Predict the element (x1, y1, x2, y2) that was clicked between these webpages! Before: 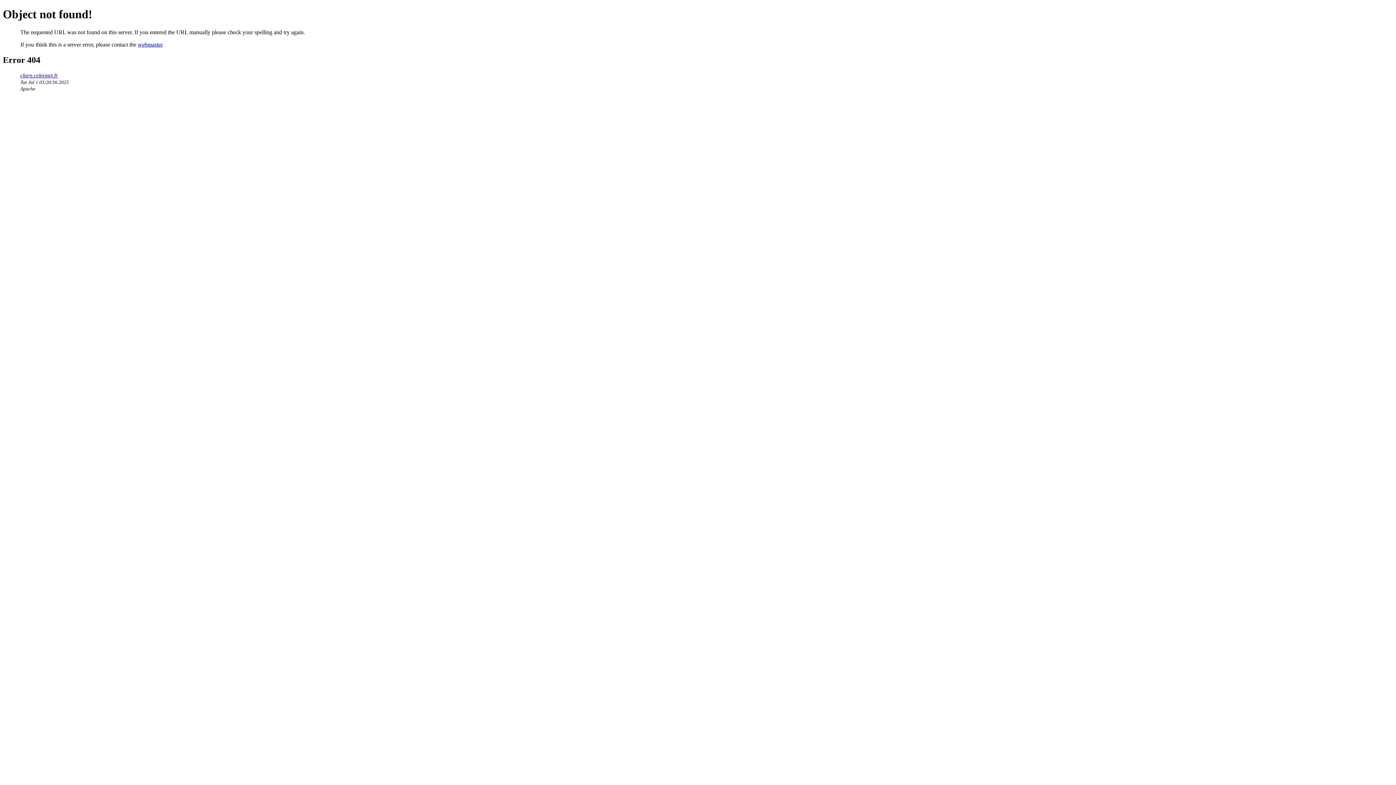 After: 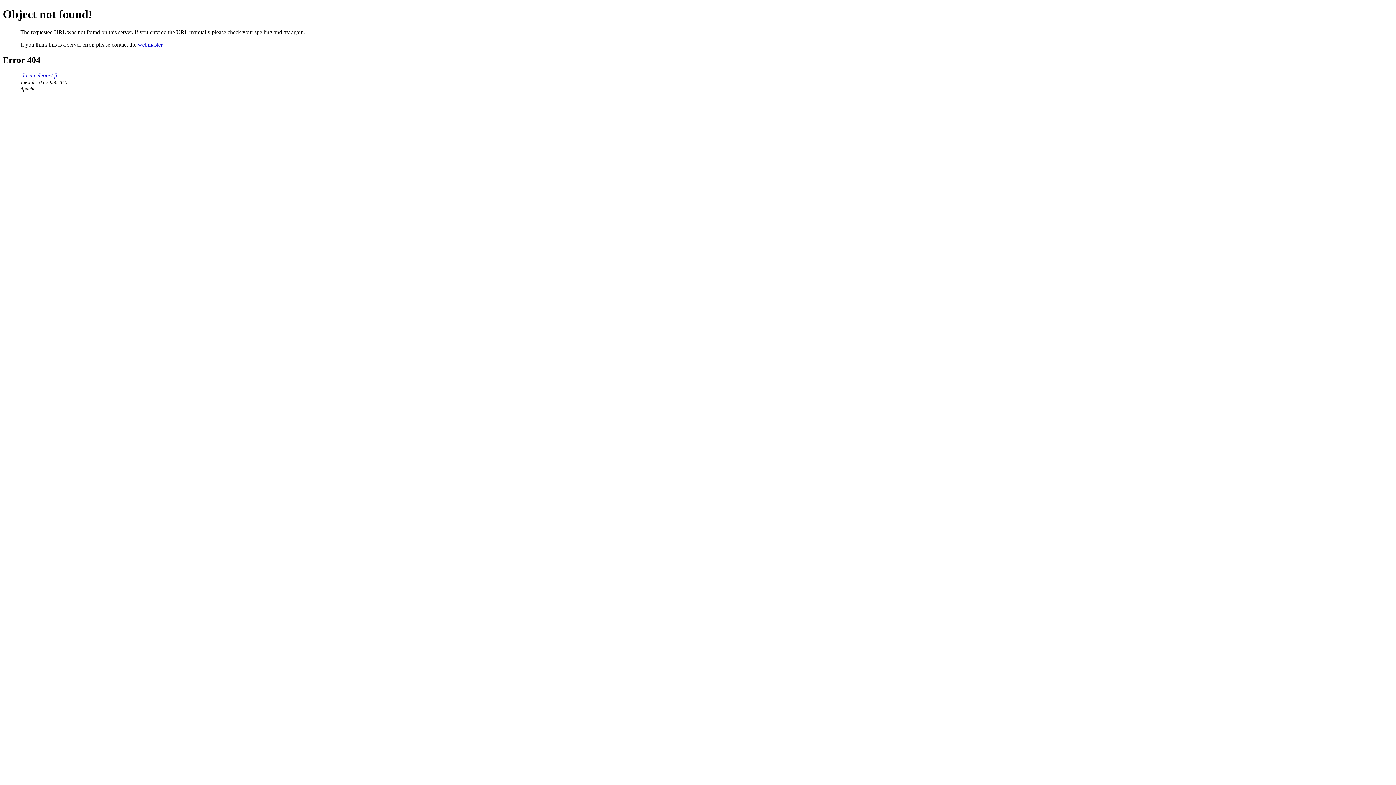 Action: label: webmaster bbox: (137, 41, 162, 47)